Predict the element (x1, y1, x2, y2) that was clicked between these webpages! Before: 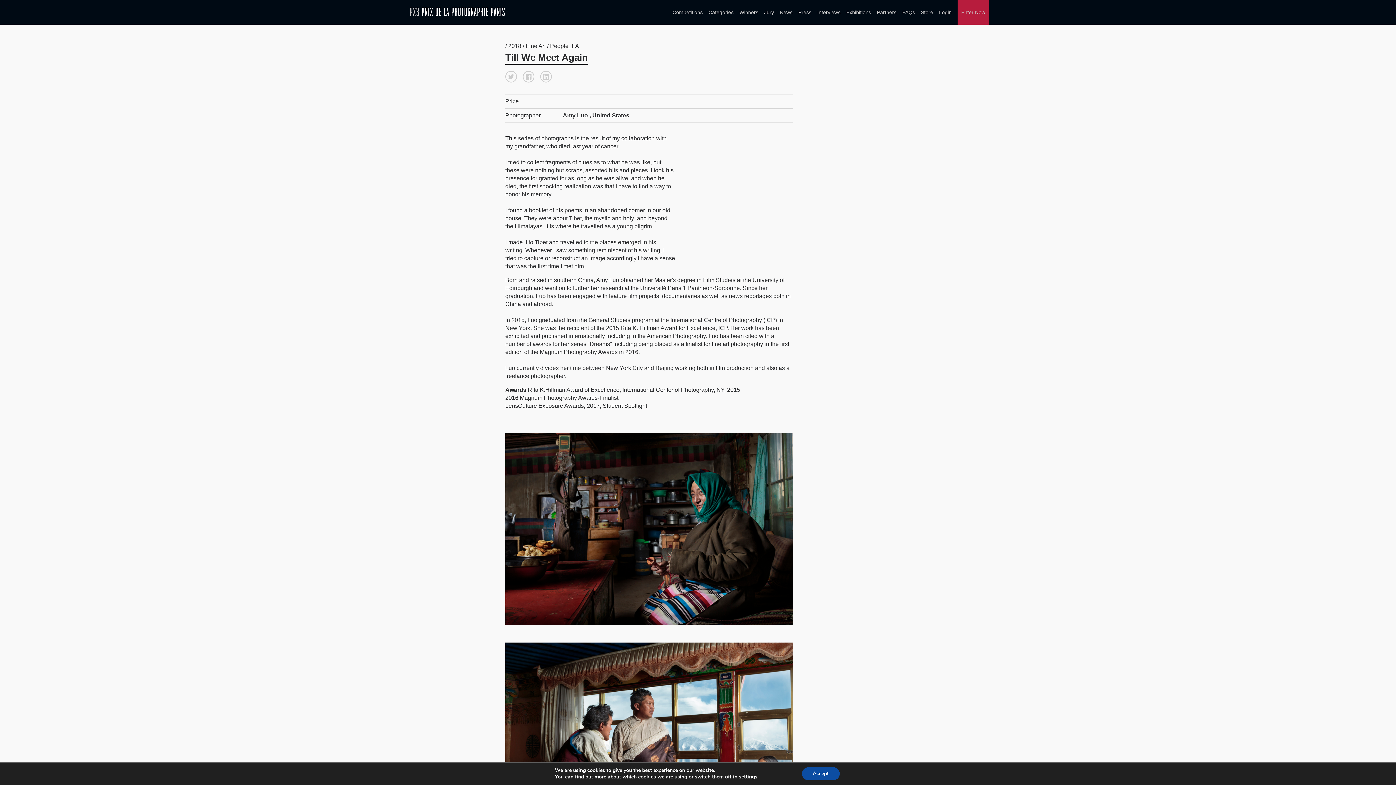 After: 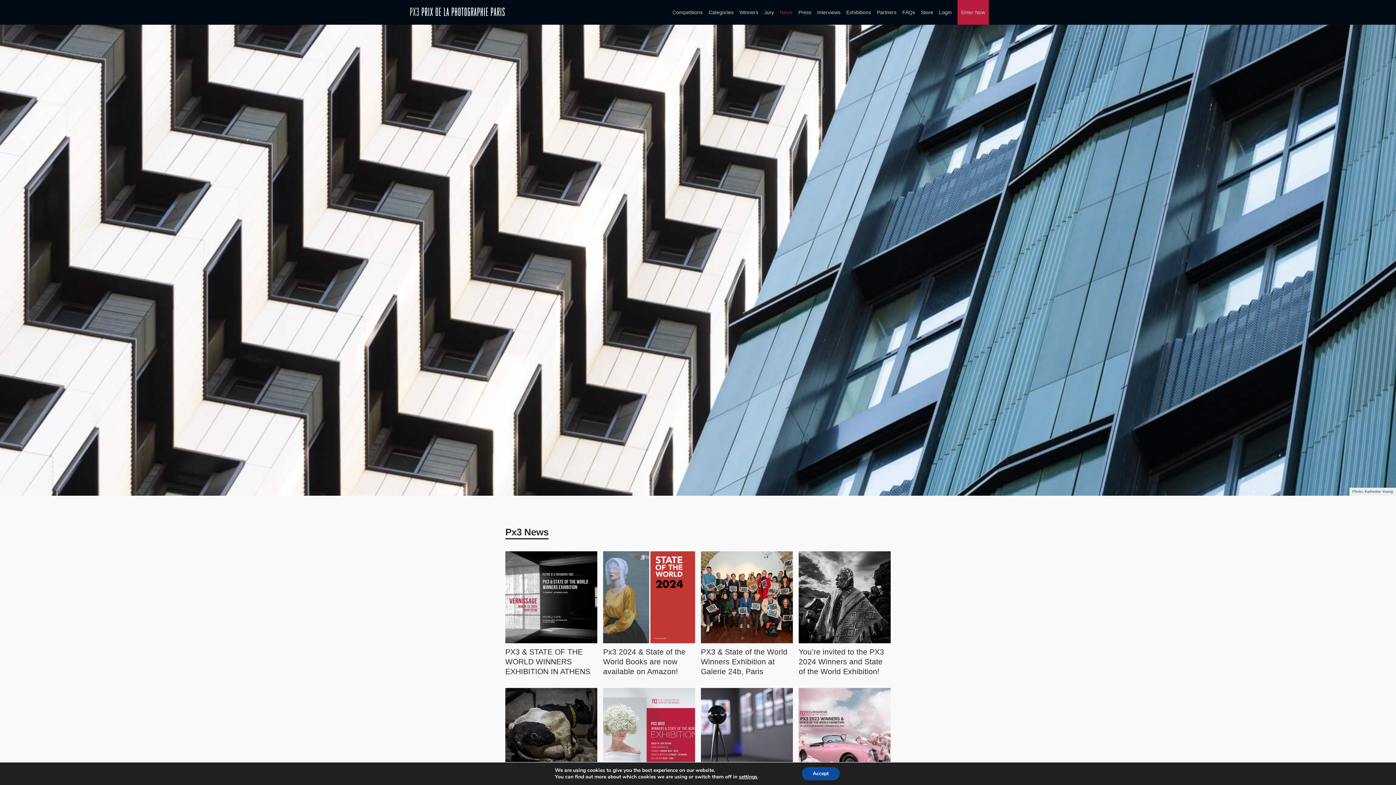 Action: label: News bbox: (780, 6, 792, 18)